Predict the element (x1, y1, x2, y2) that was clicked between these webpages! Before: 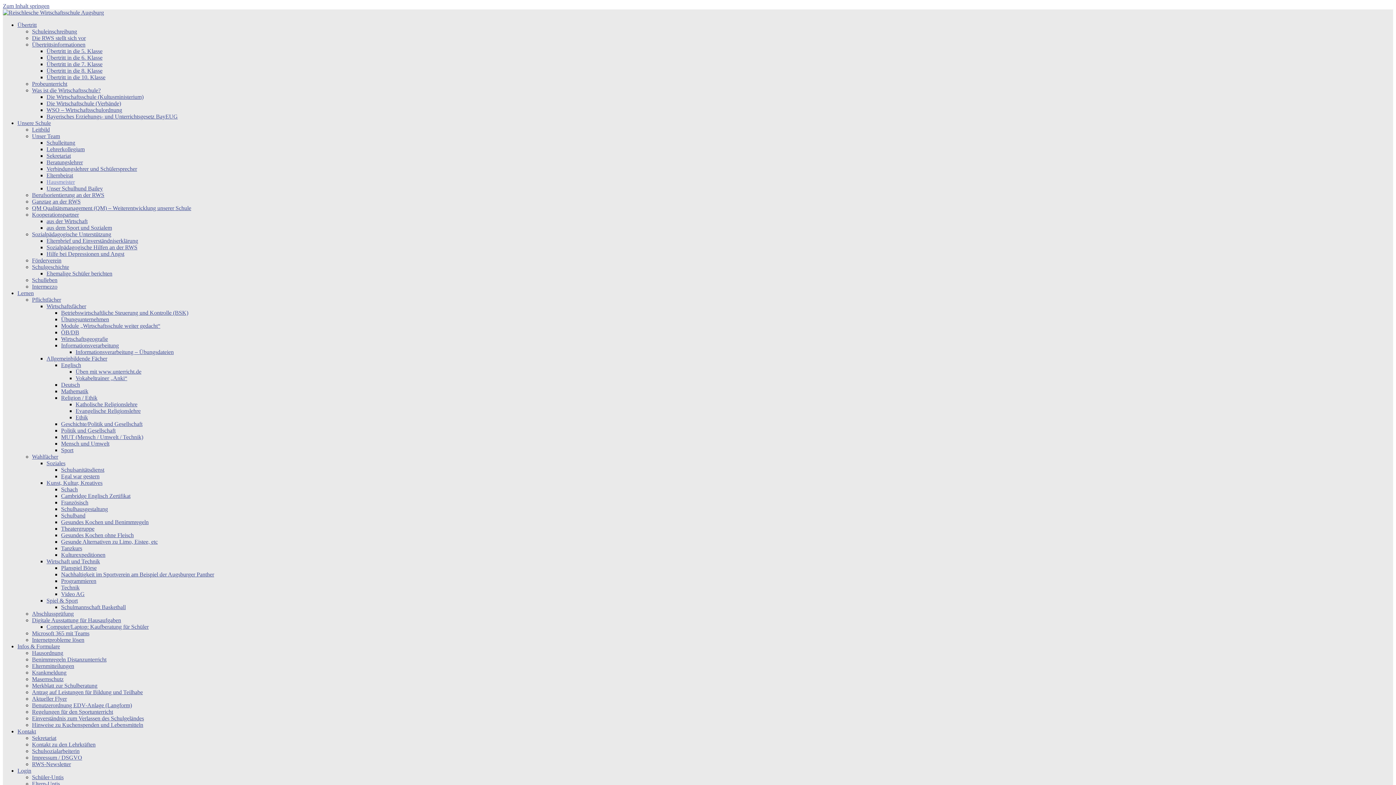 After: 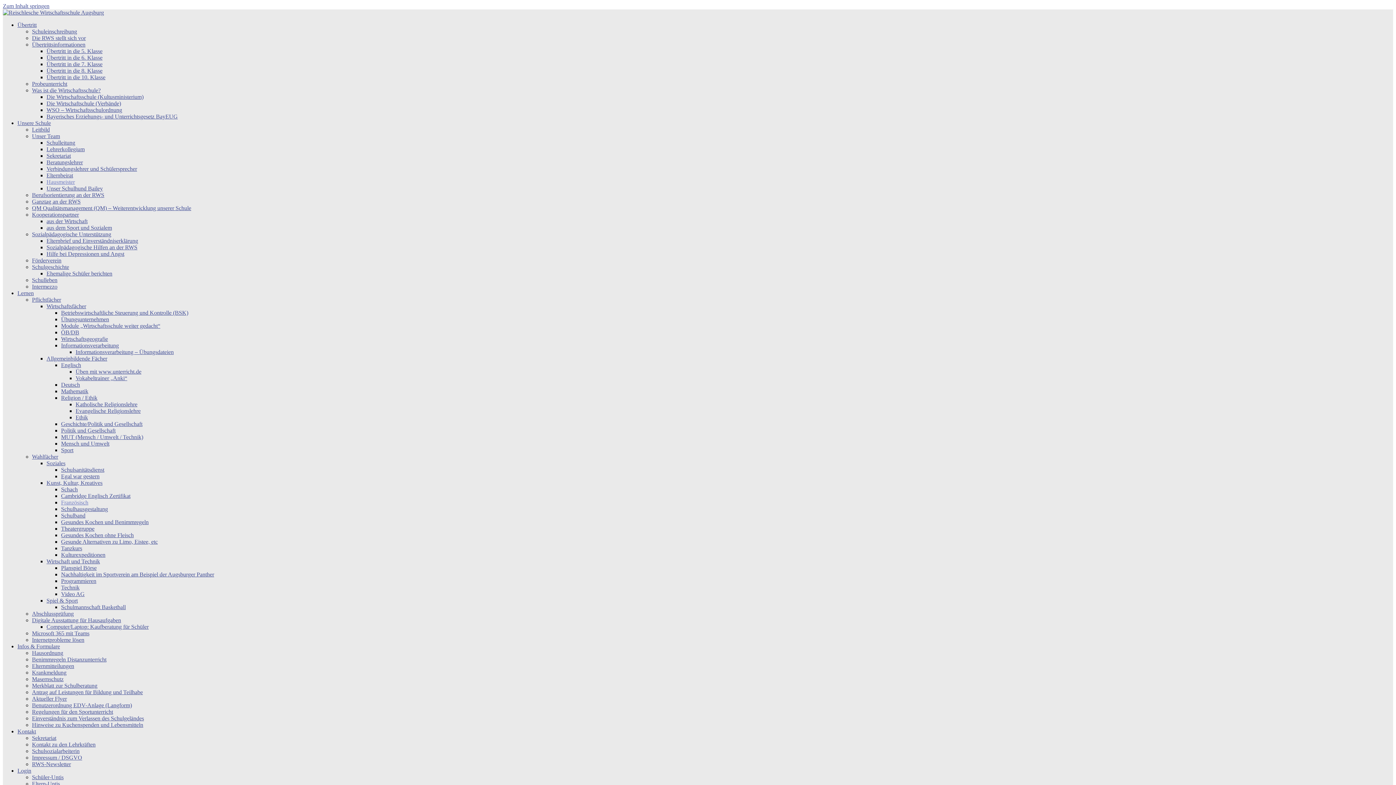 Action: bbox: (61, 499, 88, 505) label: Französisch